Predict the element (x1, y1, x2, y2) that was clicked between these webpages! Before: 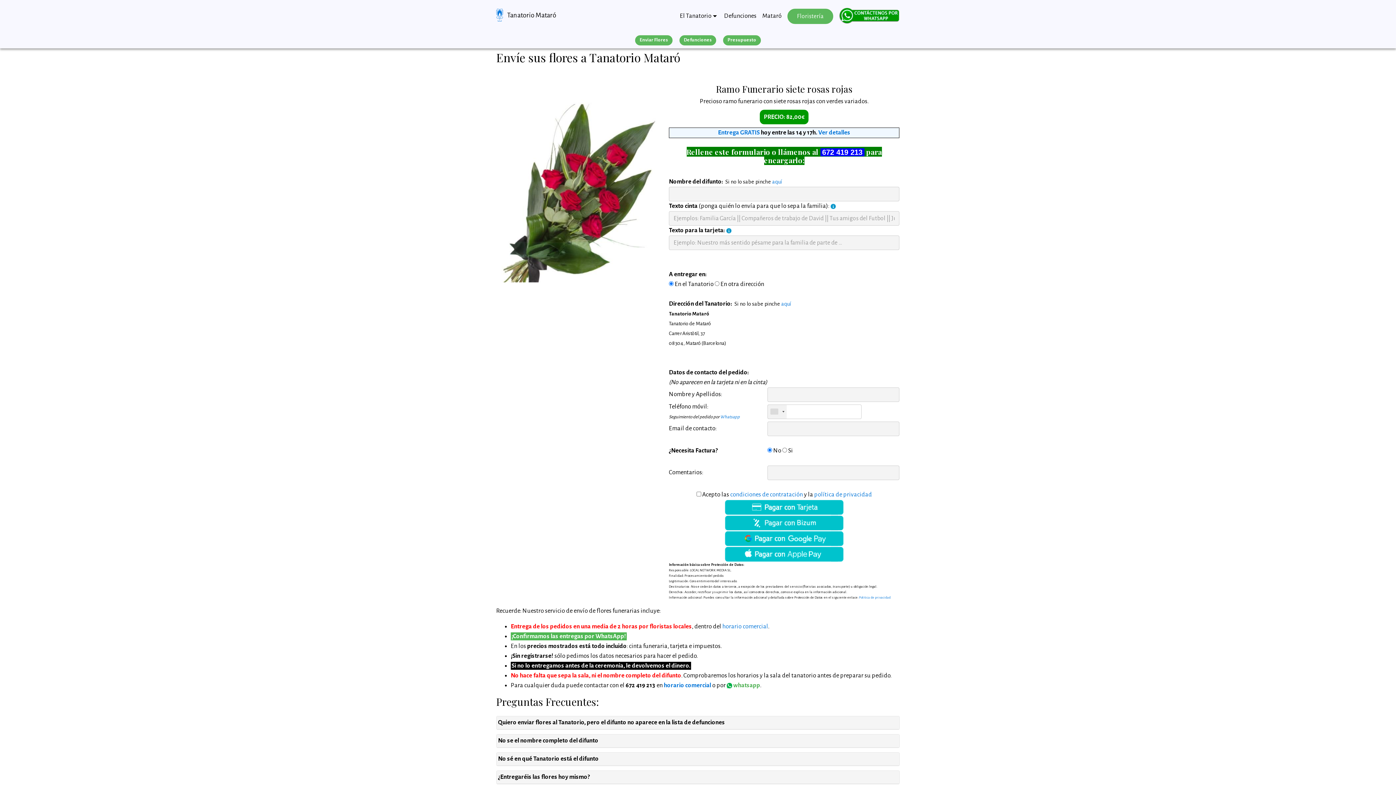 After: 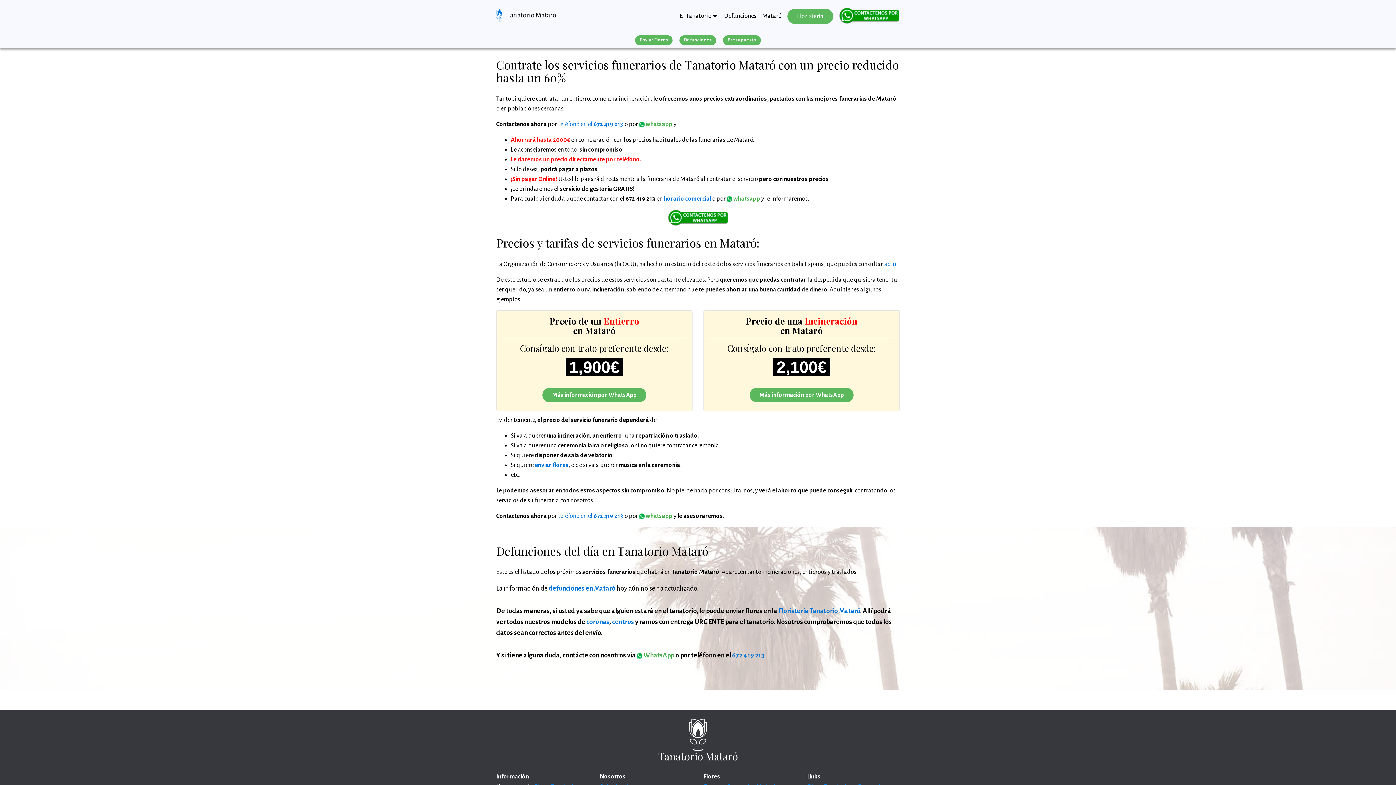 Action: label: Presupuesto bbox: (723, 35, 760, 45)